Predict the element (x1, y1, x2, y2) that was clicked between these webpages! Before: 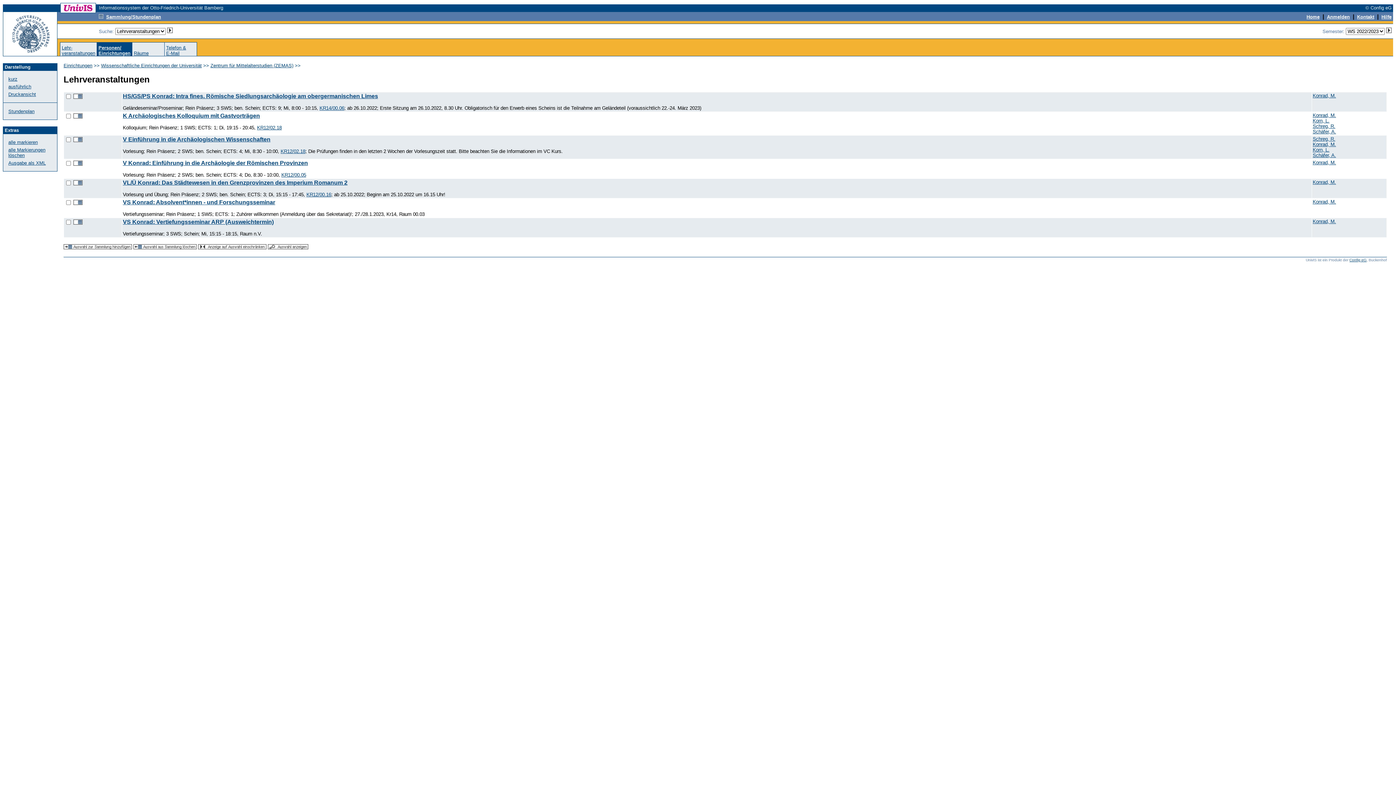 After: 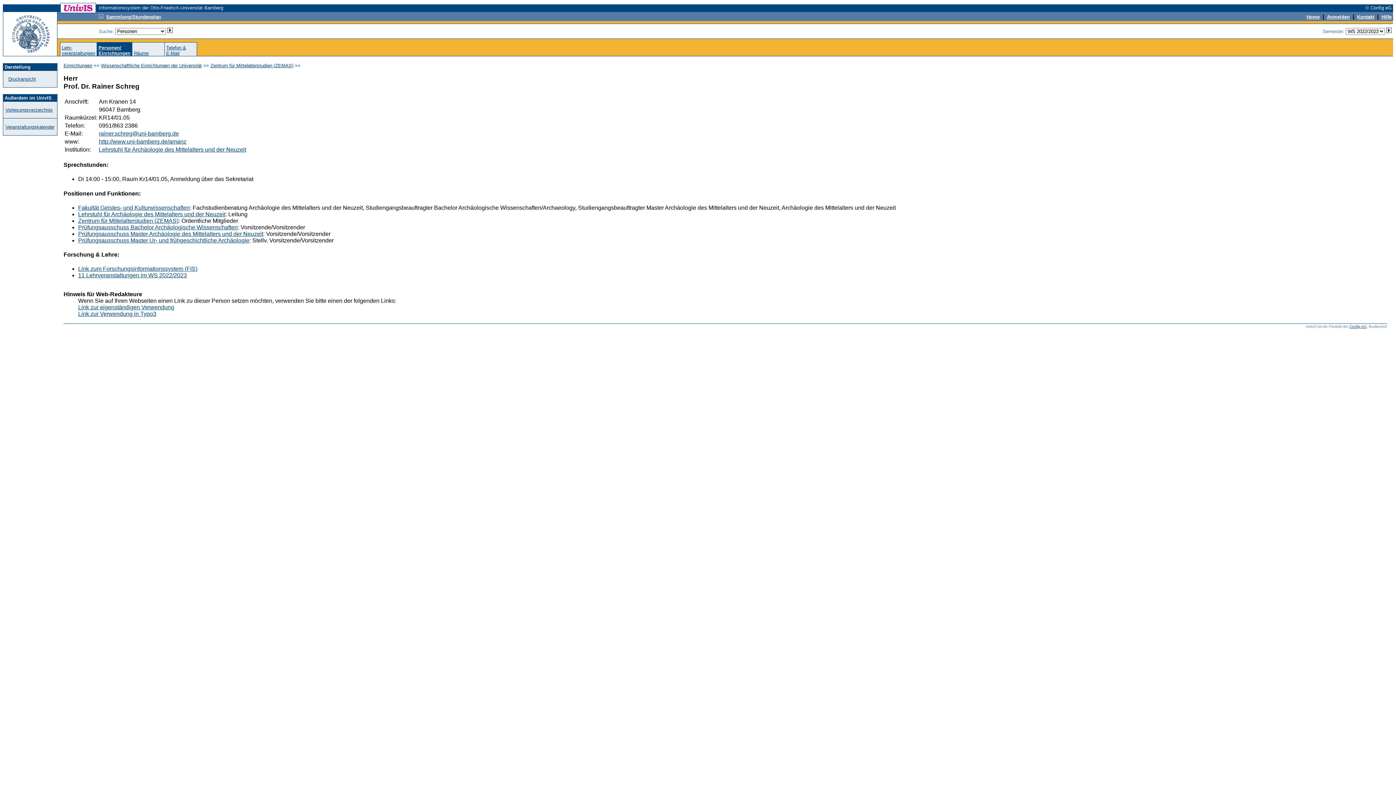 Action: label: Schreg, R. bbox: (1313, 123, 1335, 129)